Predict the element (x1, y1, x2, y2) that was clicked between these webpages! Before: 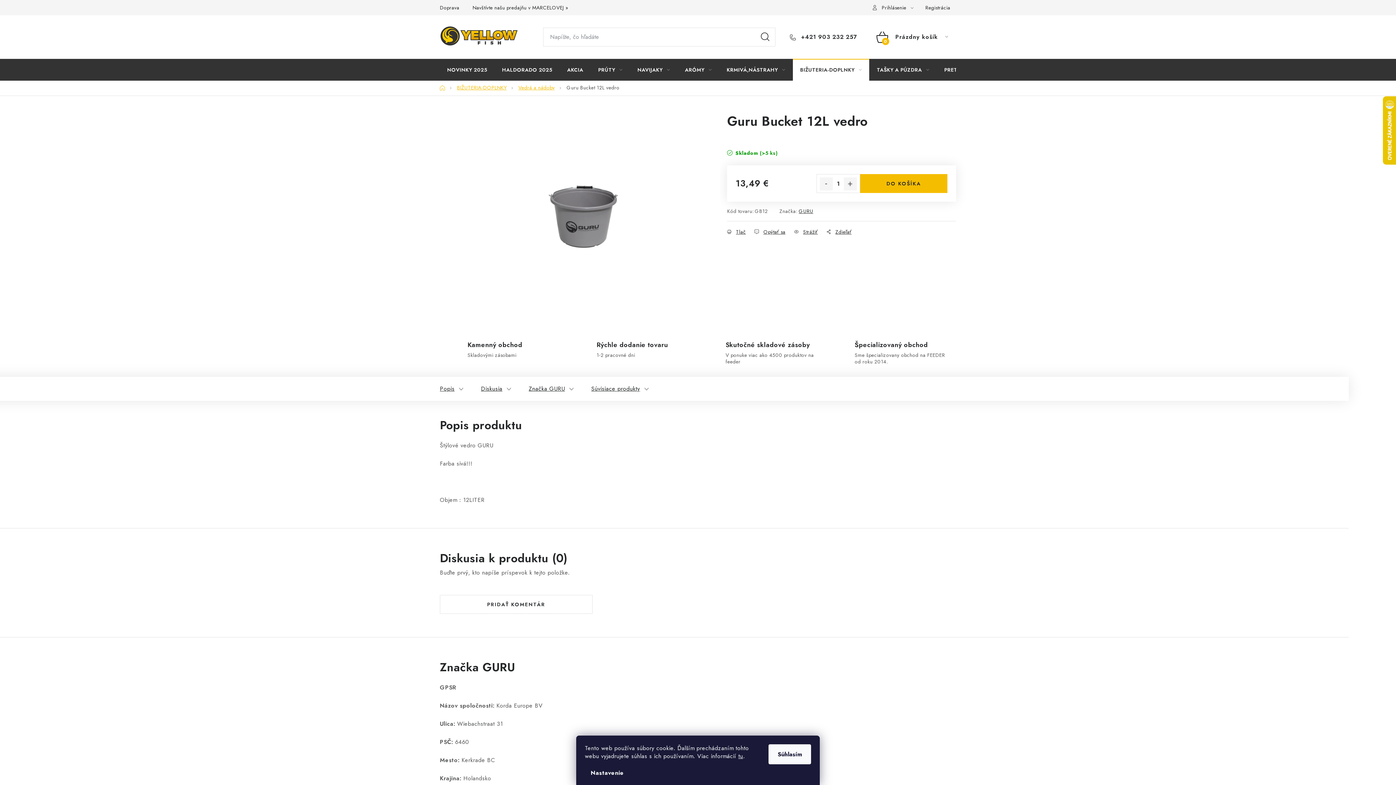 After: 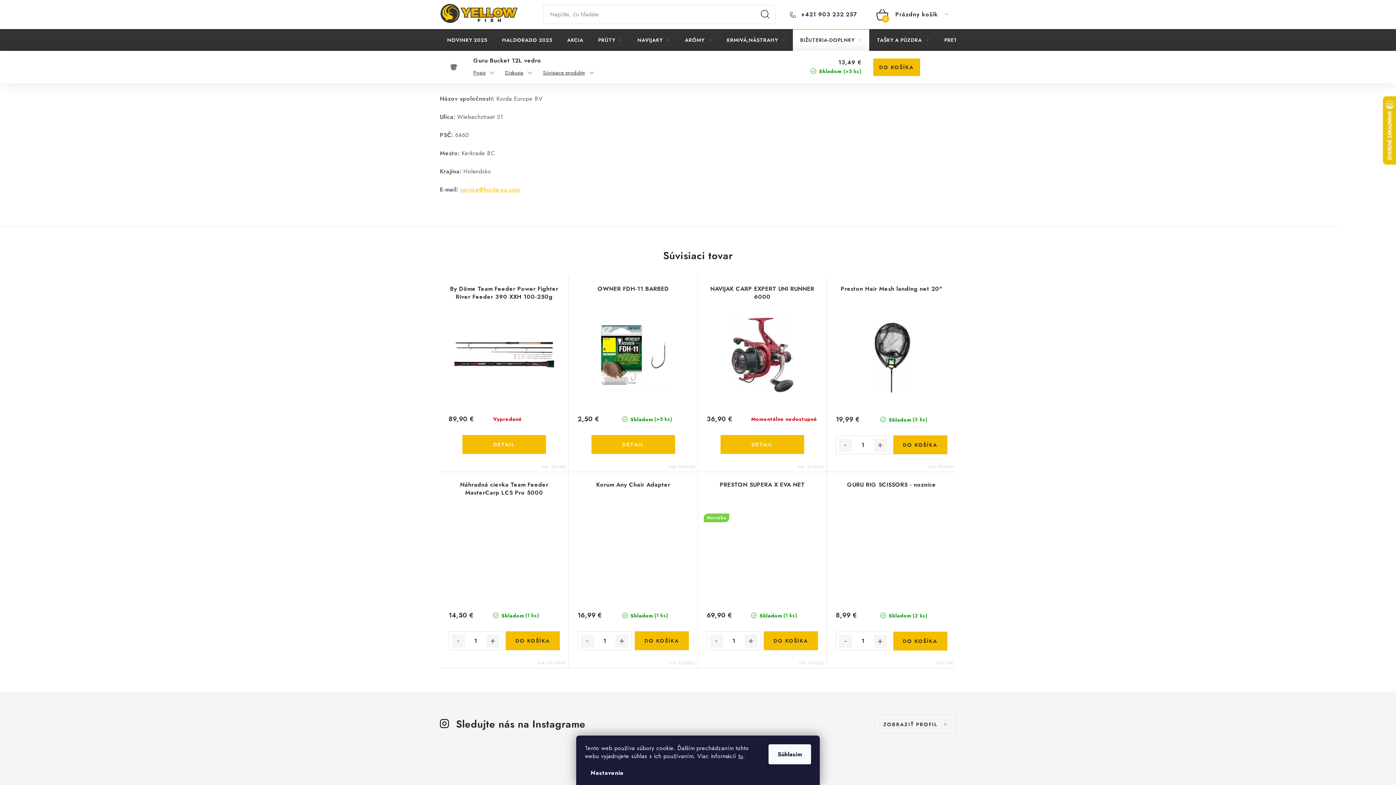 Action: label: Značka GURU bbox: (528, 376, 574, 400)